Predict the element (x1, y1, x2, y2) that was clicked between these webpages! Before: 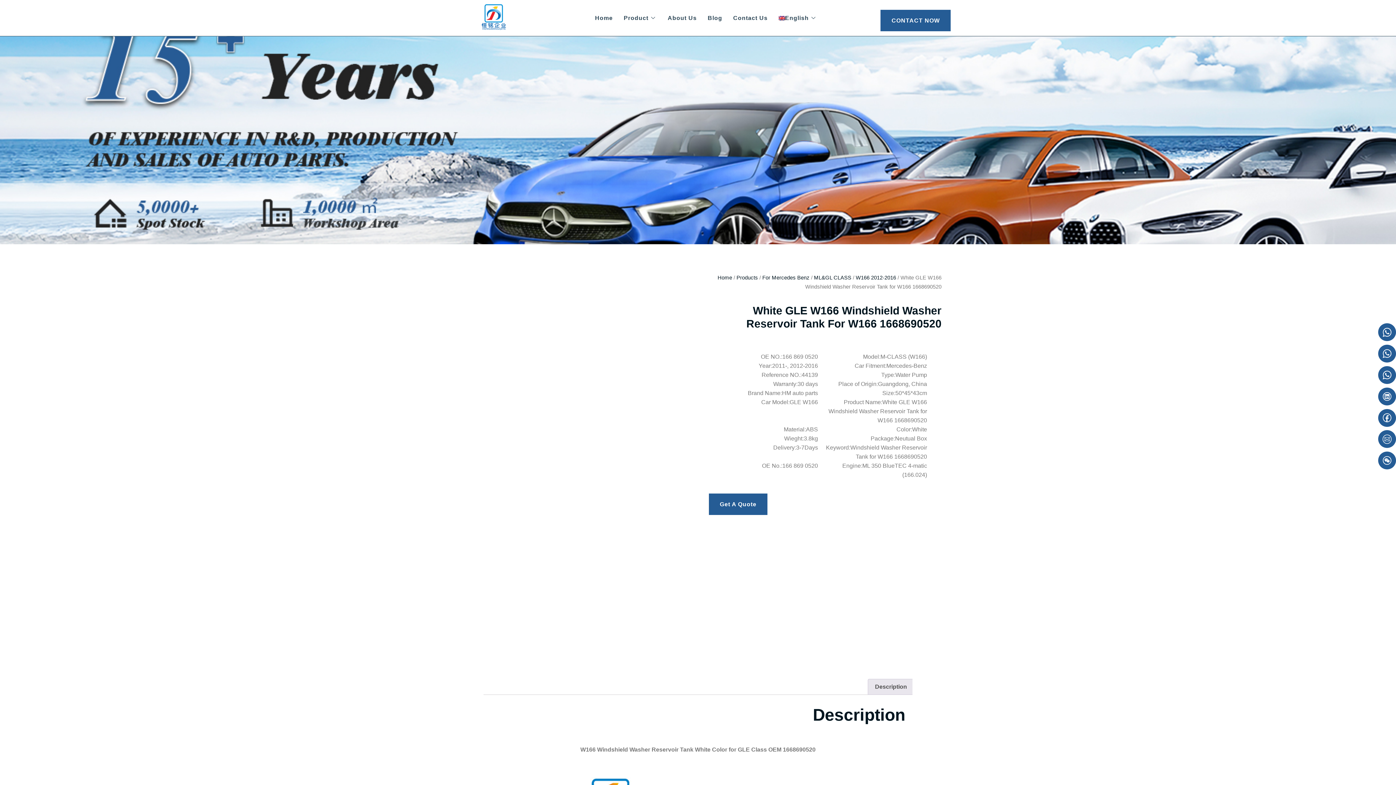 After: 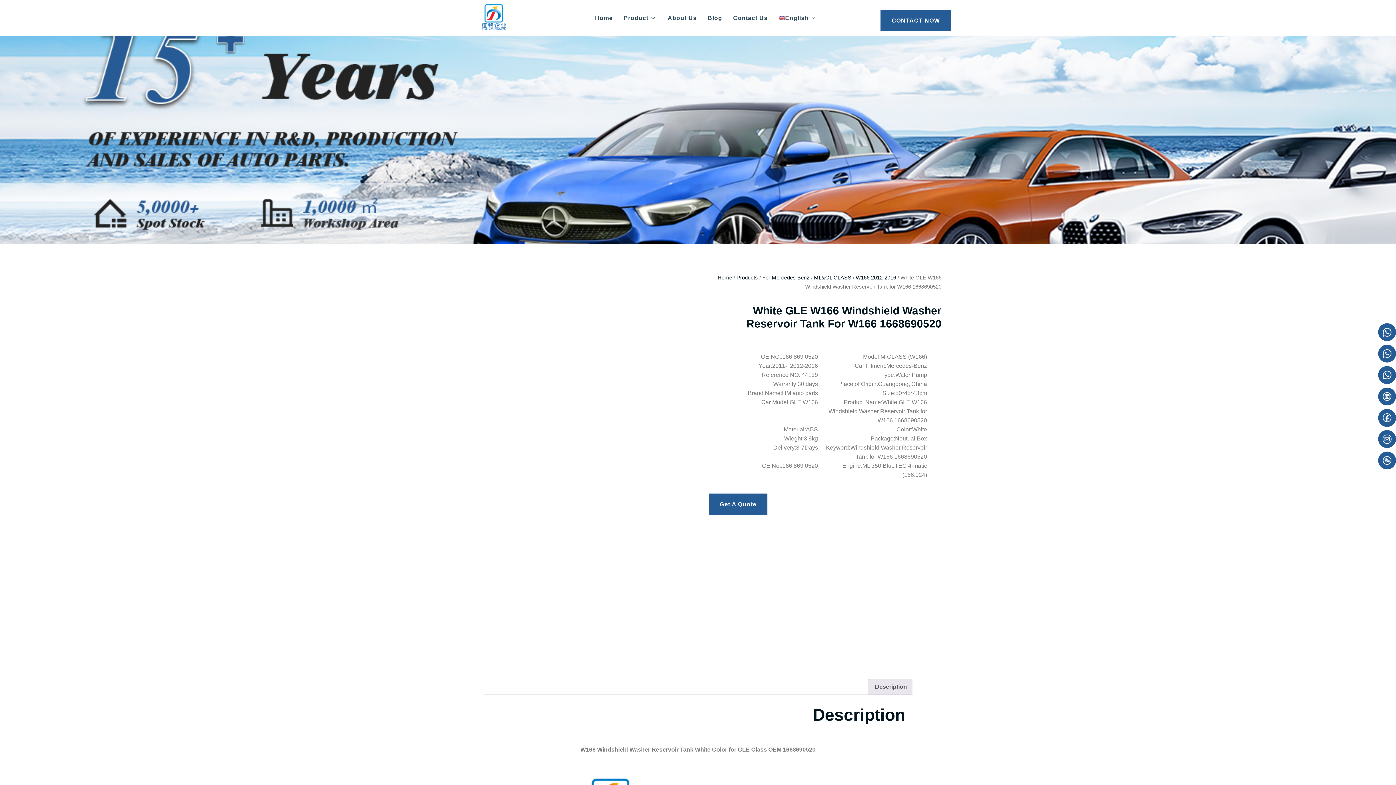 Action: label: English bbox: (773, 8, 822, 27)